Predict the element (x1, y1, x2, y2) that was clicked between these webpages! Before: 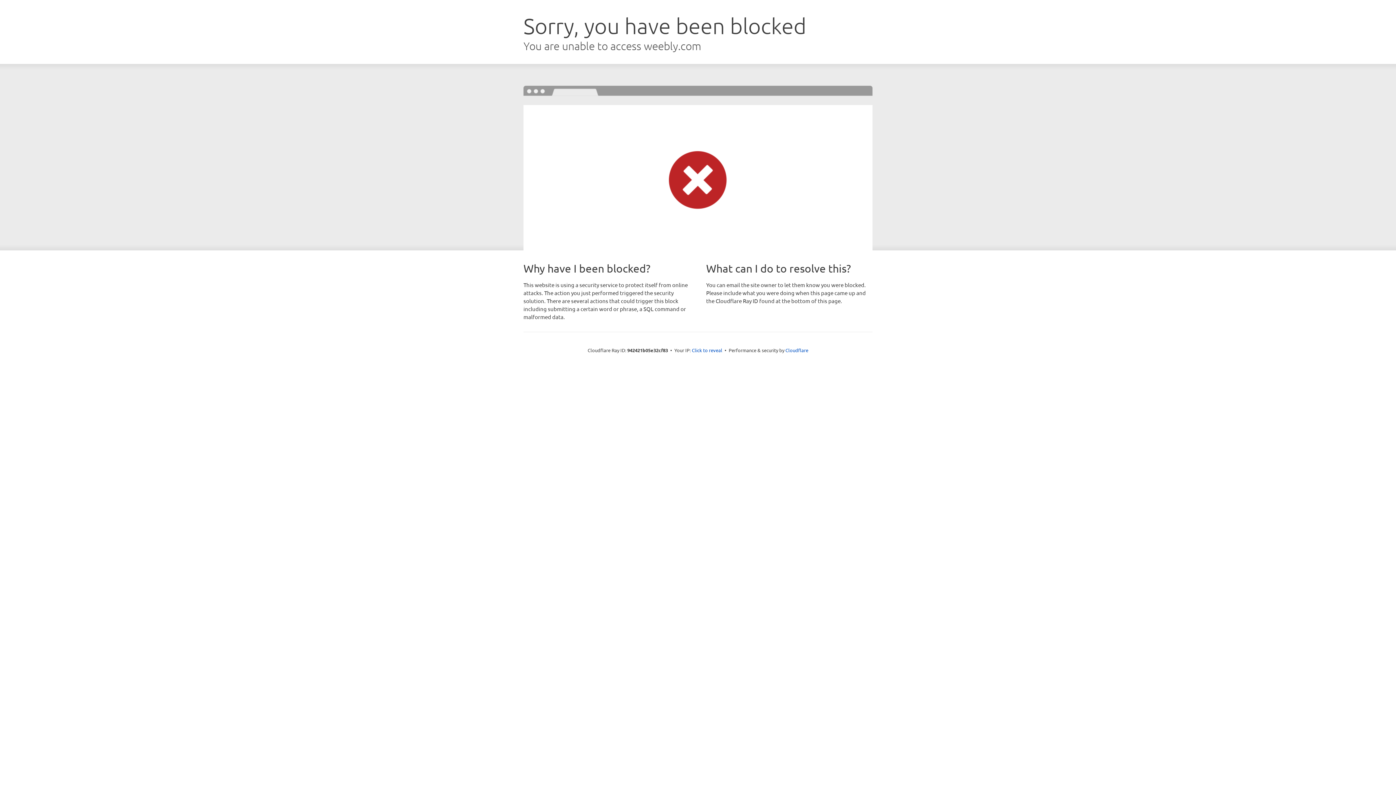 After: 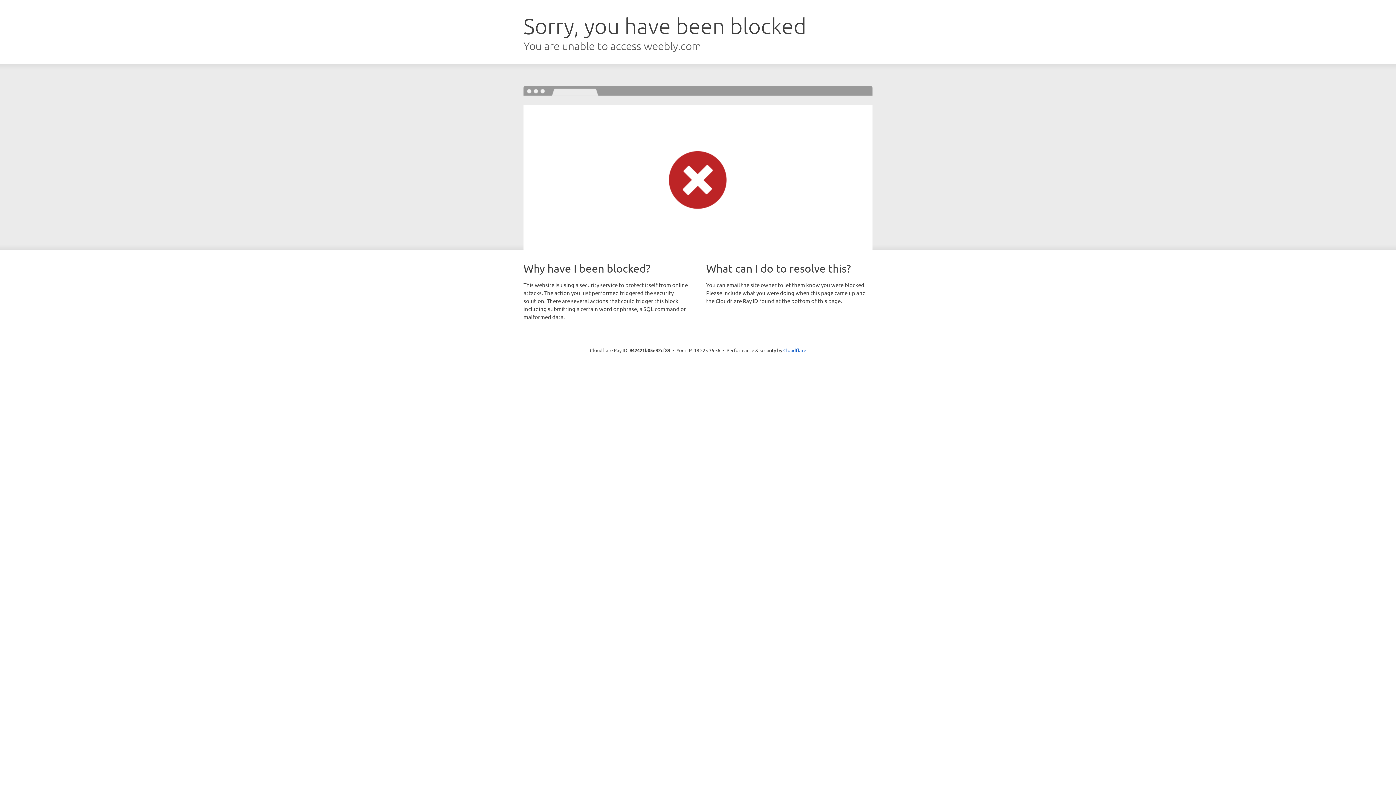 Action: label: Click to reveal bbox: (692, 346, 722, 353)